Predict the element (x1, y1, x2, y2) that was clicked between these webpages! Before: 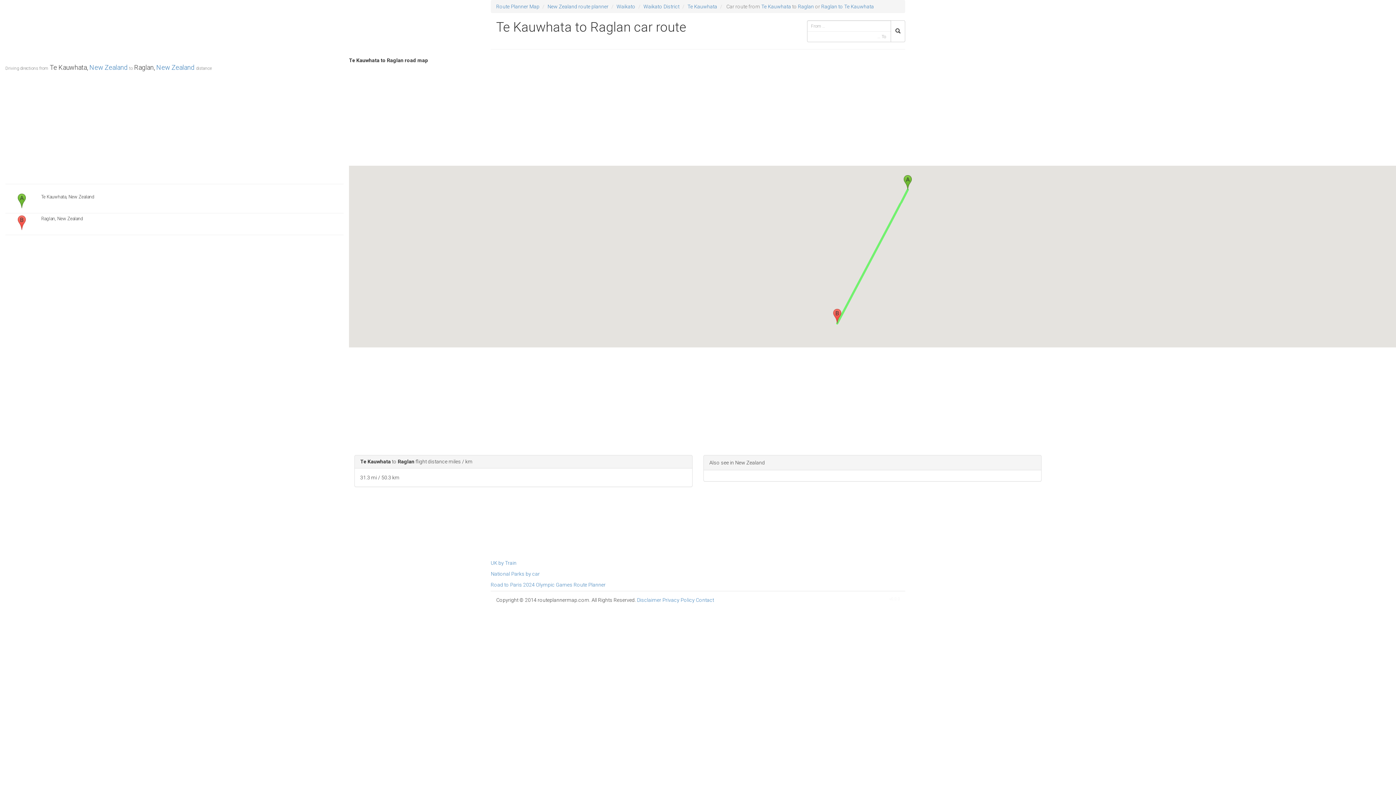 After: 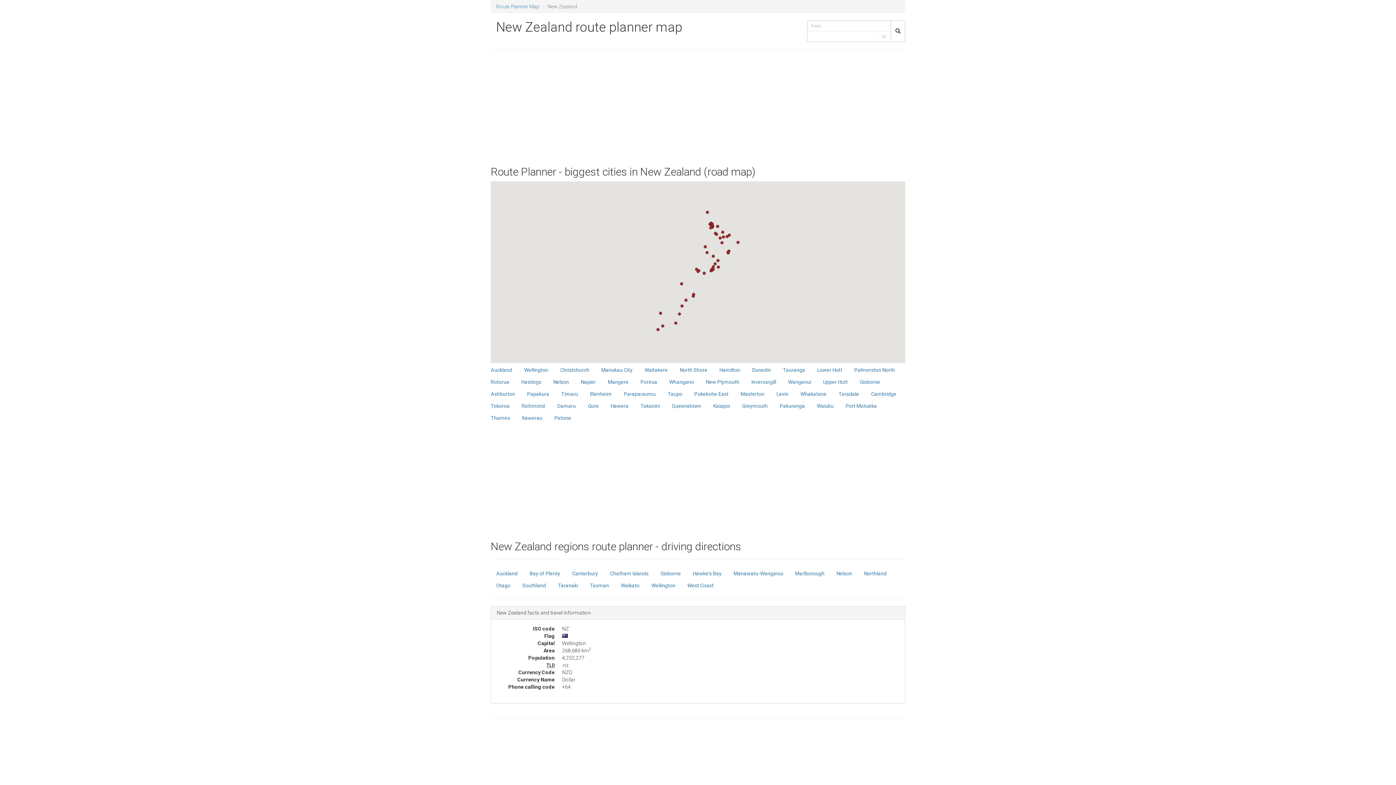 Action: label: New Zealand bbox: (156, 63, 194, 71)